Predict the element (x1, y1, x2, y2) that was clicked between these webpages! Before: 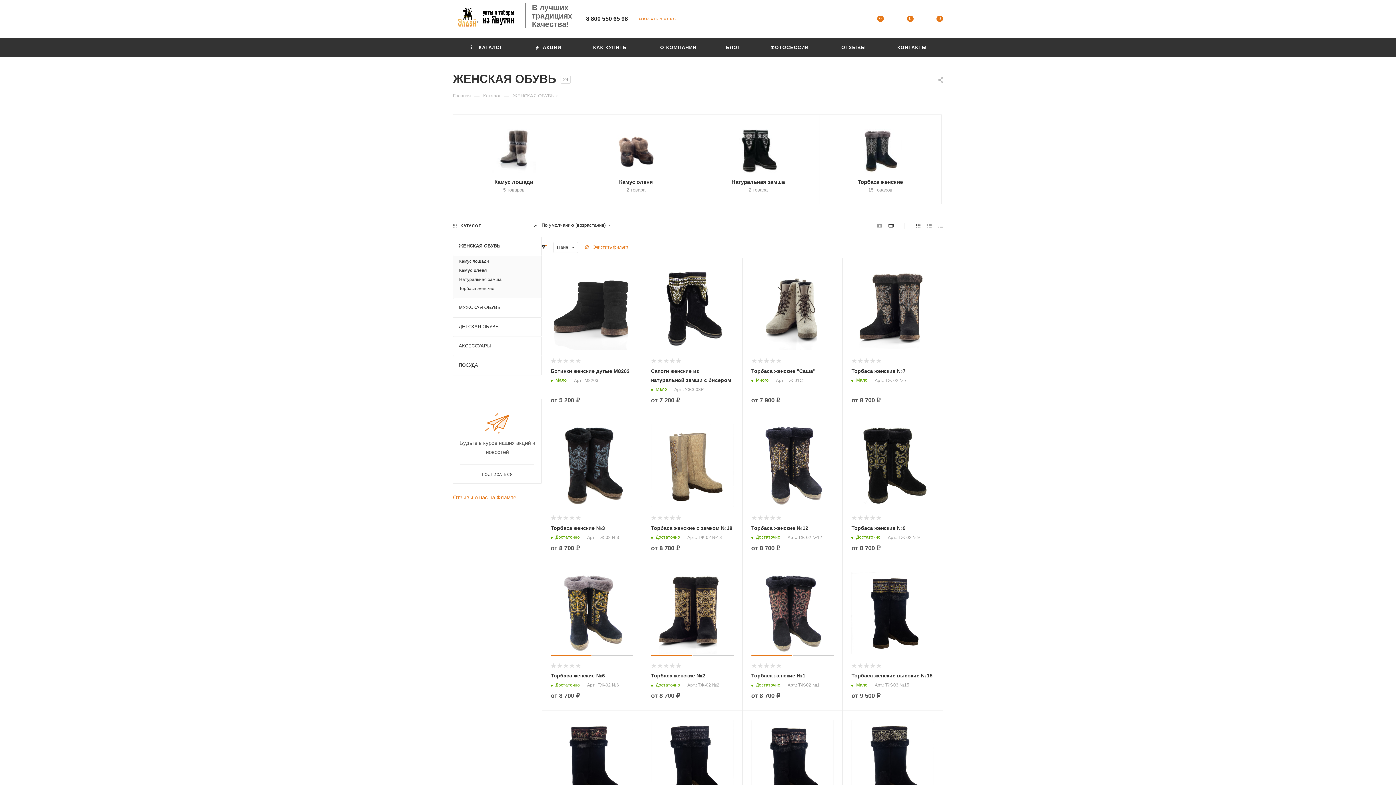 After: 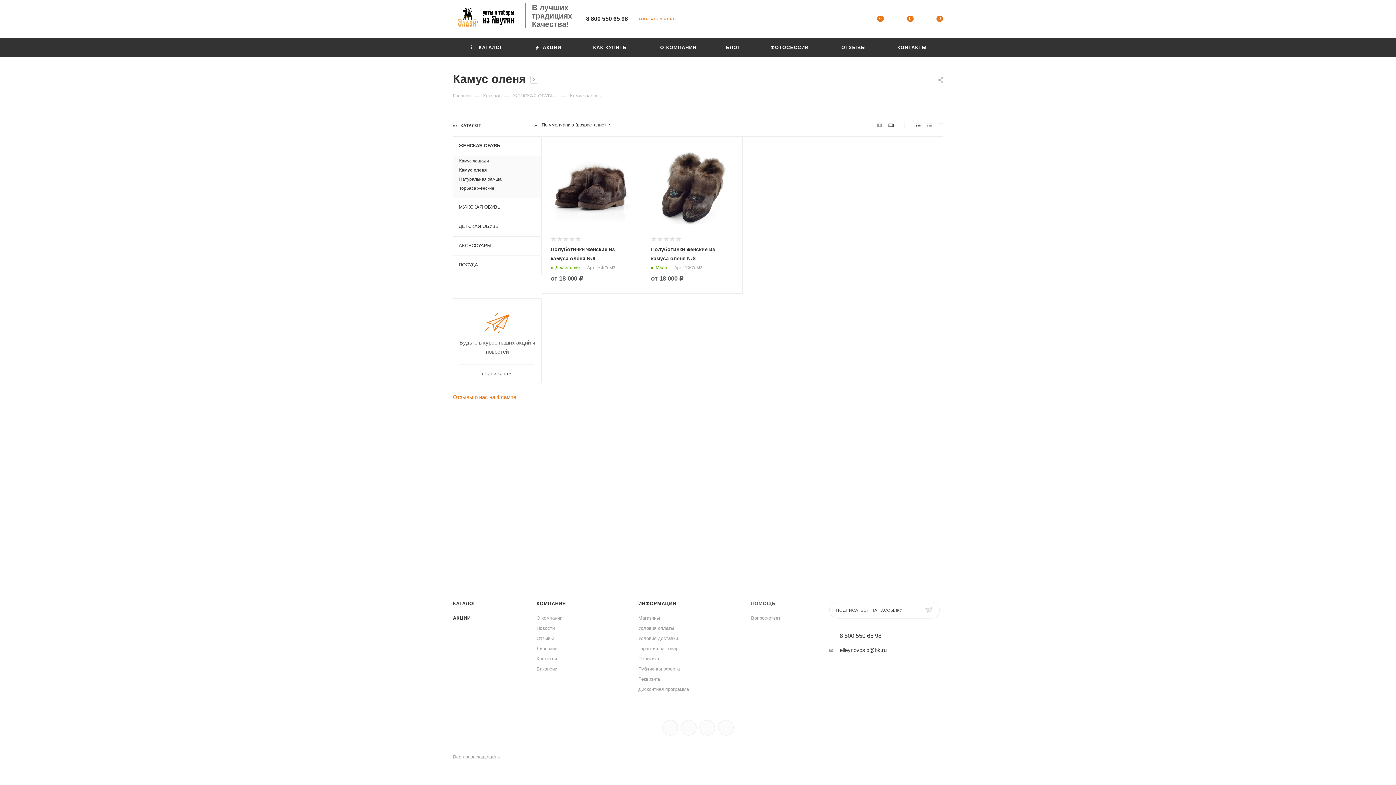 Action: bbox: (587, 129, 684, 172)